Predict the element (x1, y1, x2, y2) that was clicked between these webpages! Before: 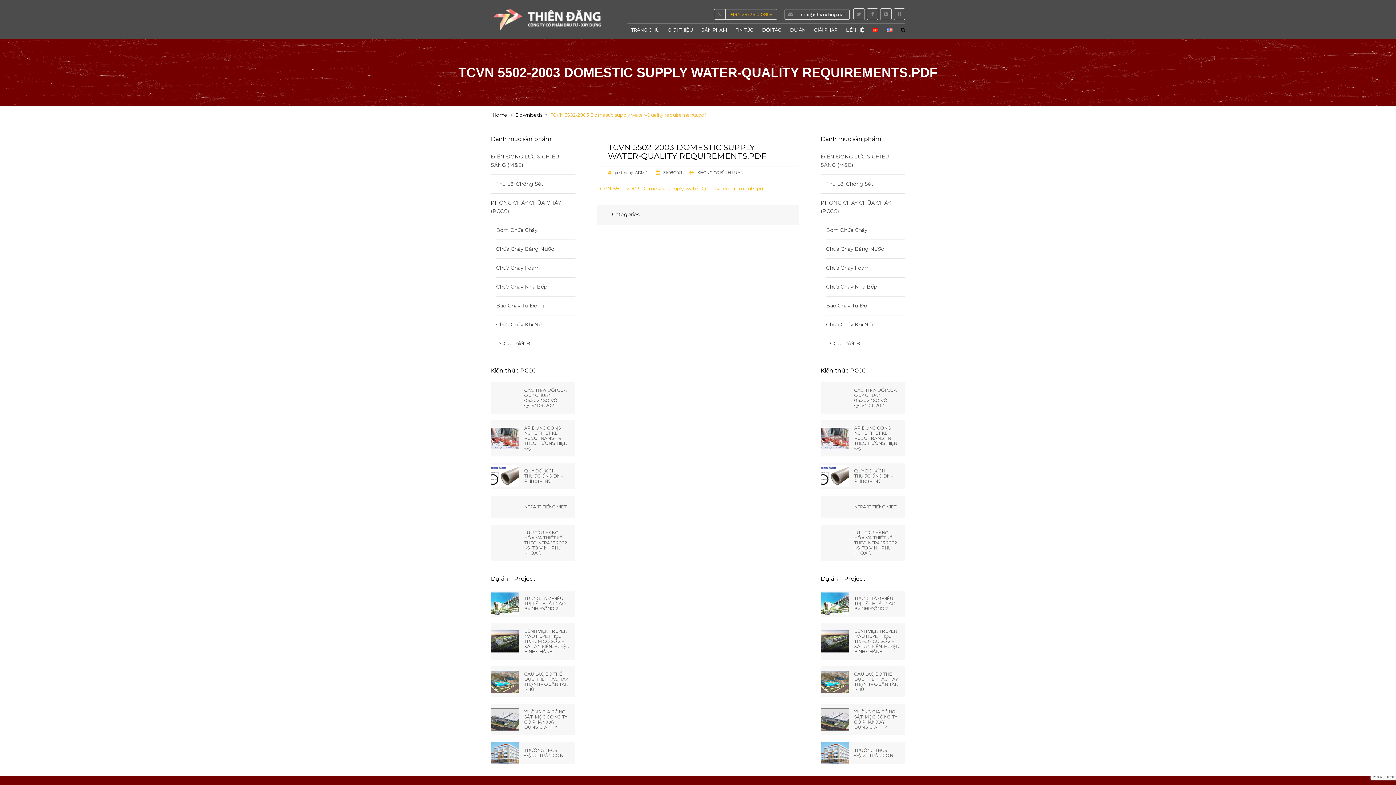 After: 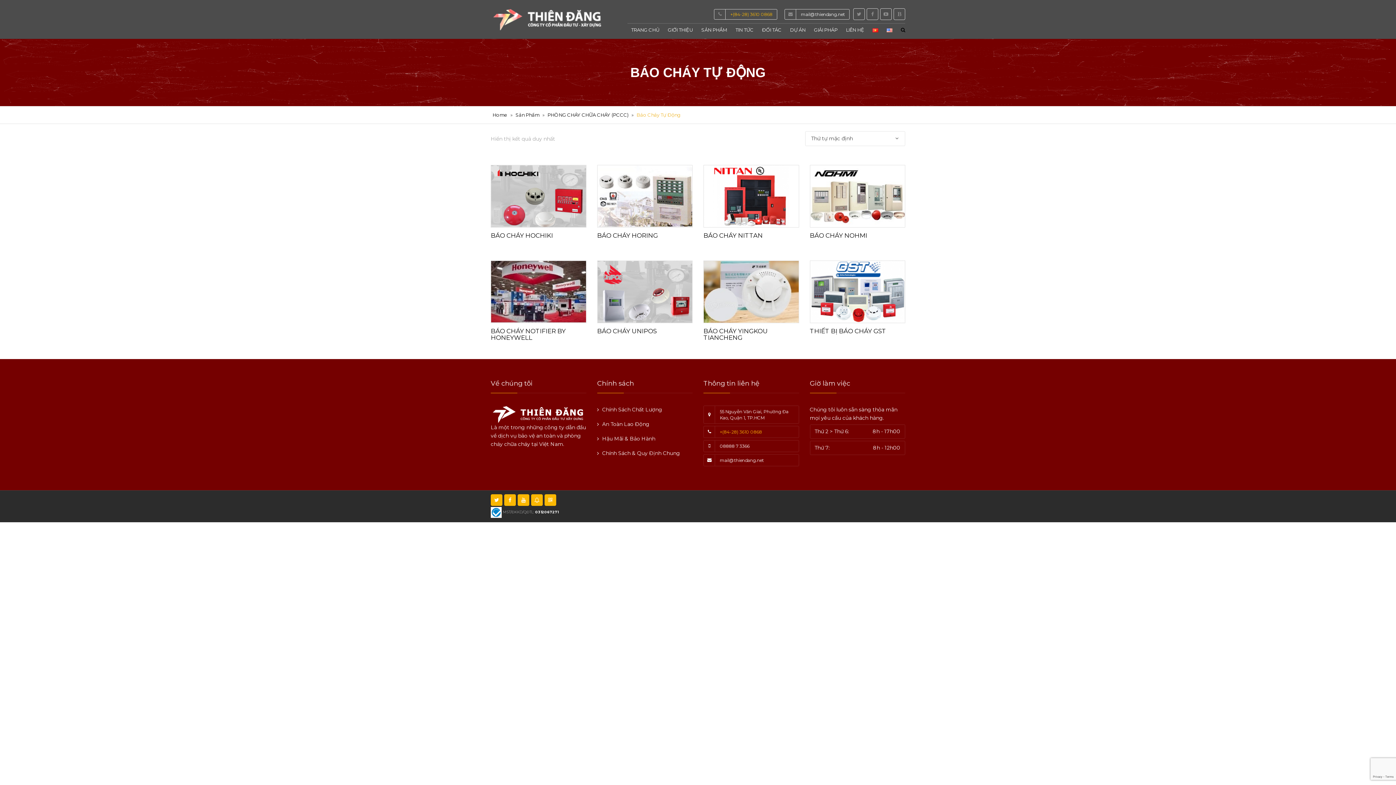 Action: bbox: (826, 299, 874, 311) label: Báo Cháy Tự Động